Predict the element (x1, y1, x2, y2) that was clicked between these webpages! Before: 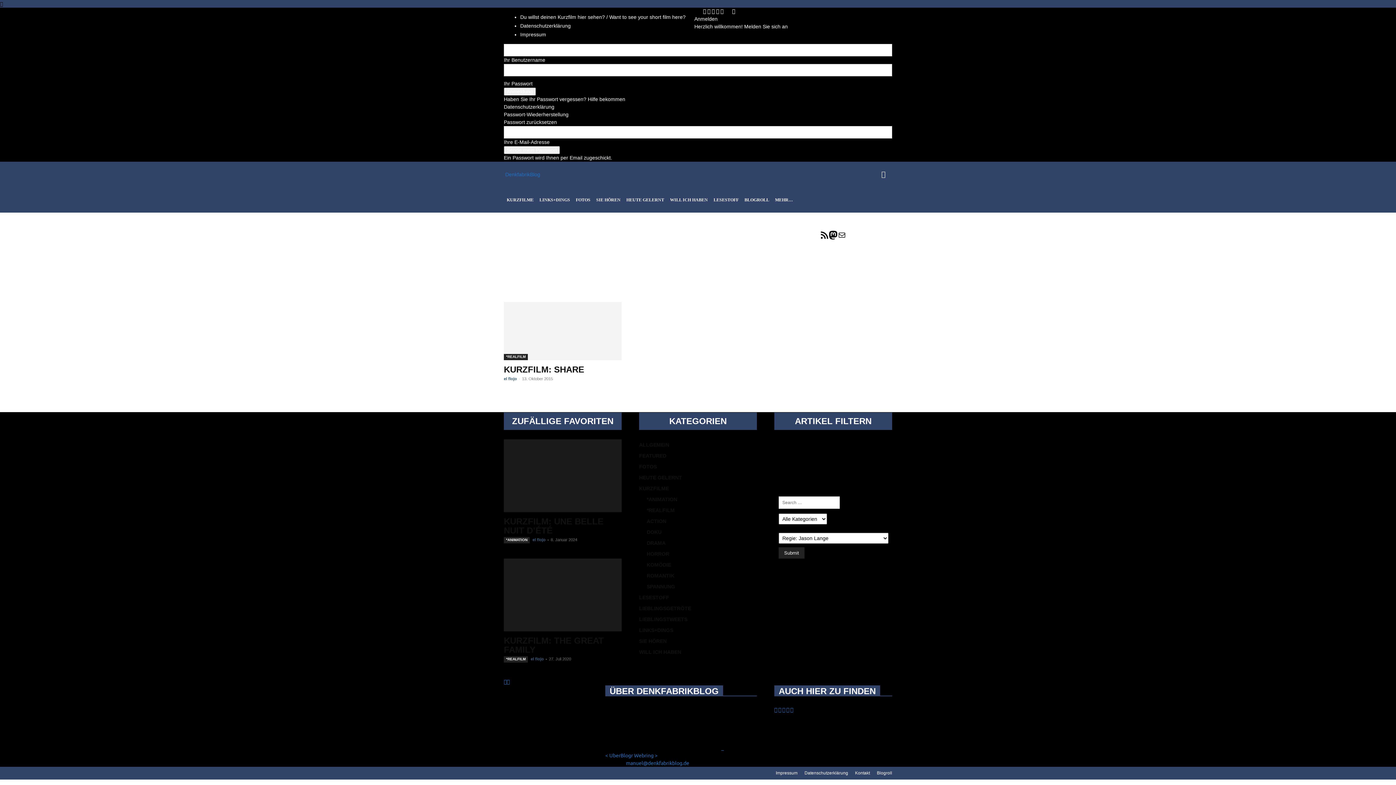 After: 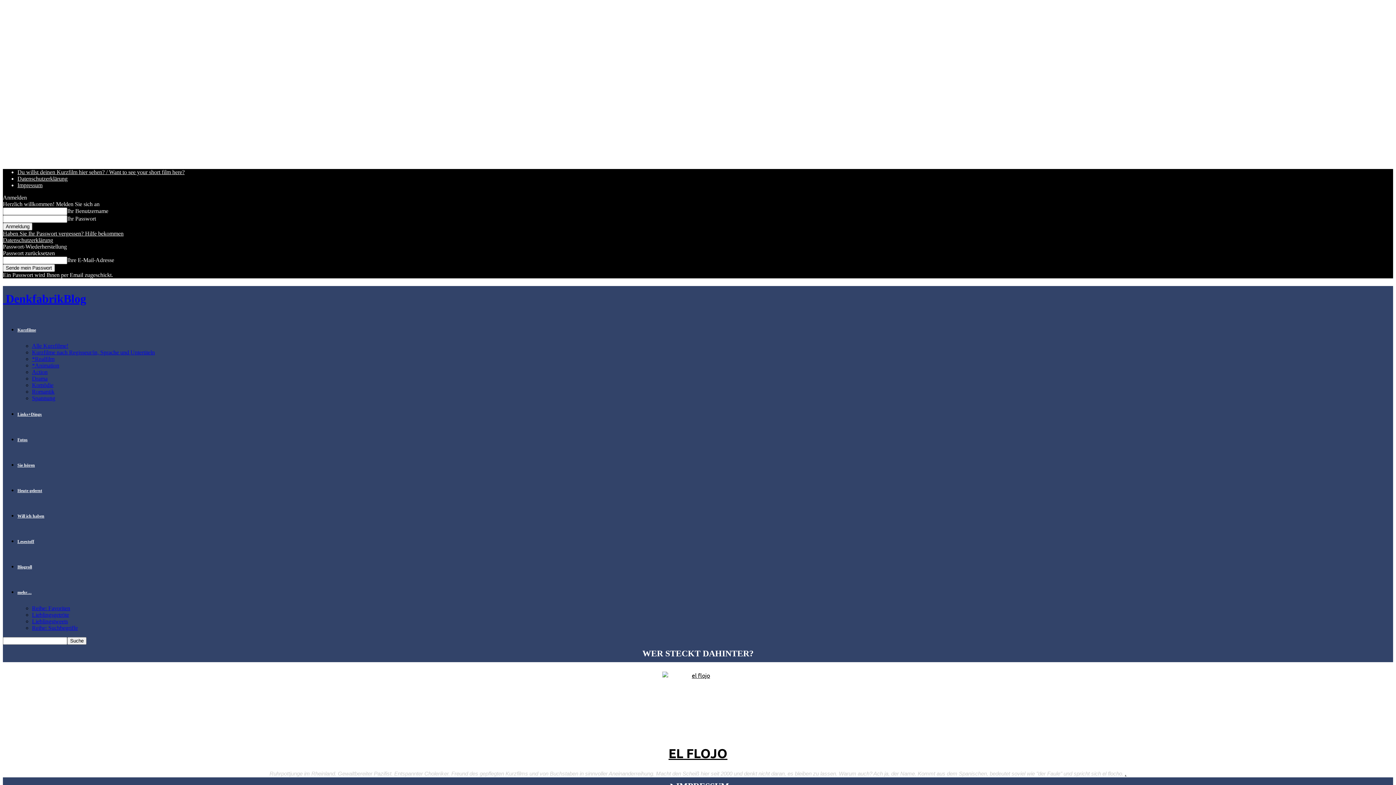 Action: label: Kontakt bbox: (855, 770, 870, 776)